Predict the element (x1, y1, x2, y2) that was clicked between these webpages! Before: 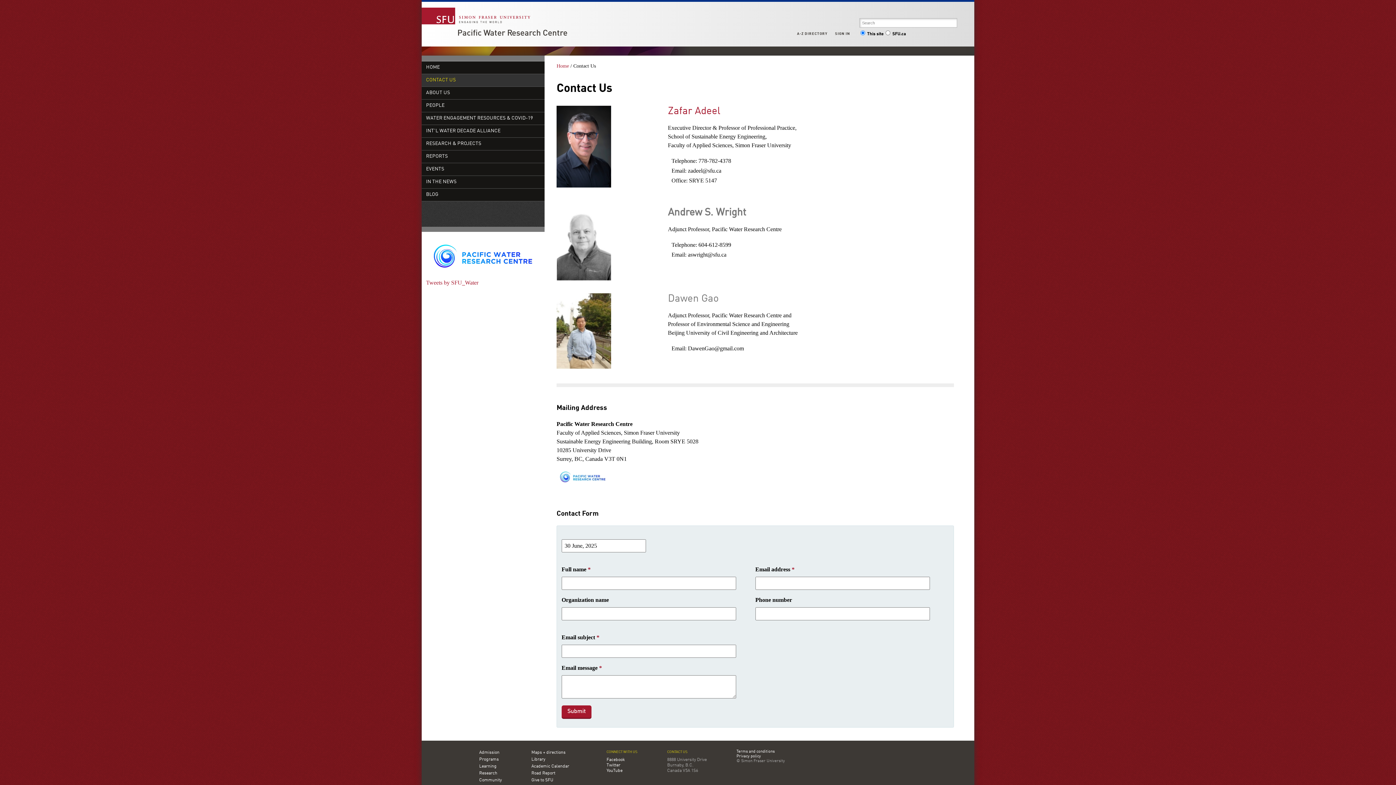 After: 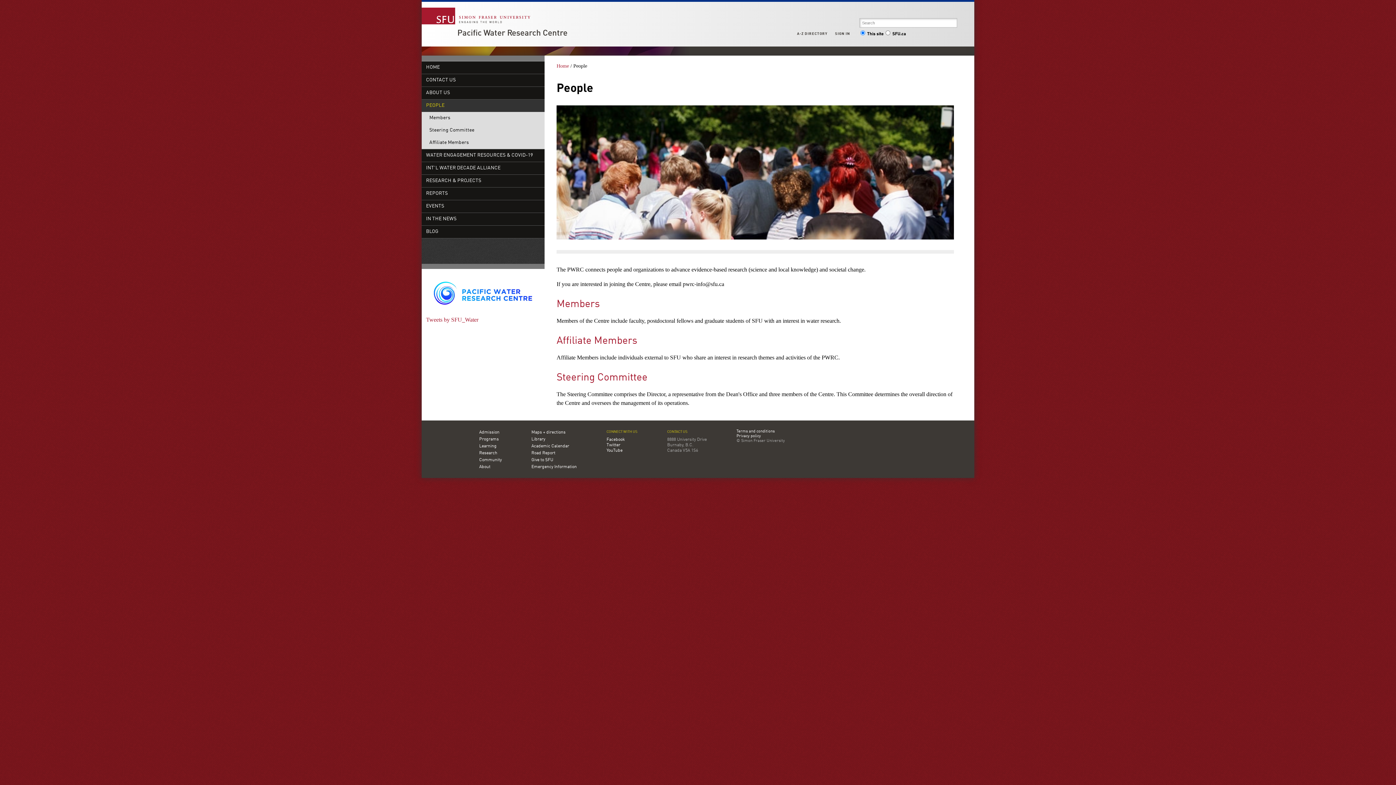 Action: label: PEOPLE bbox: (421, 99, 544, 112)